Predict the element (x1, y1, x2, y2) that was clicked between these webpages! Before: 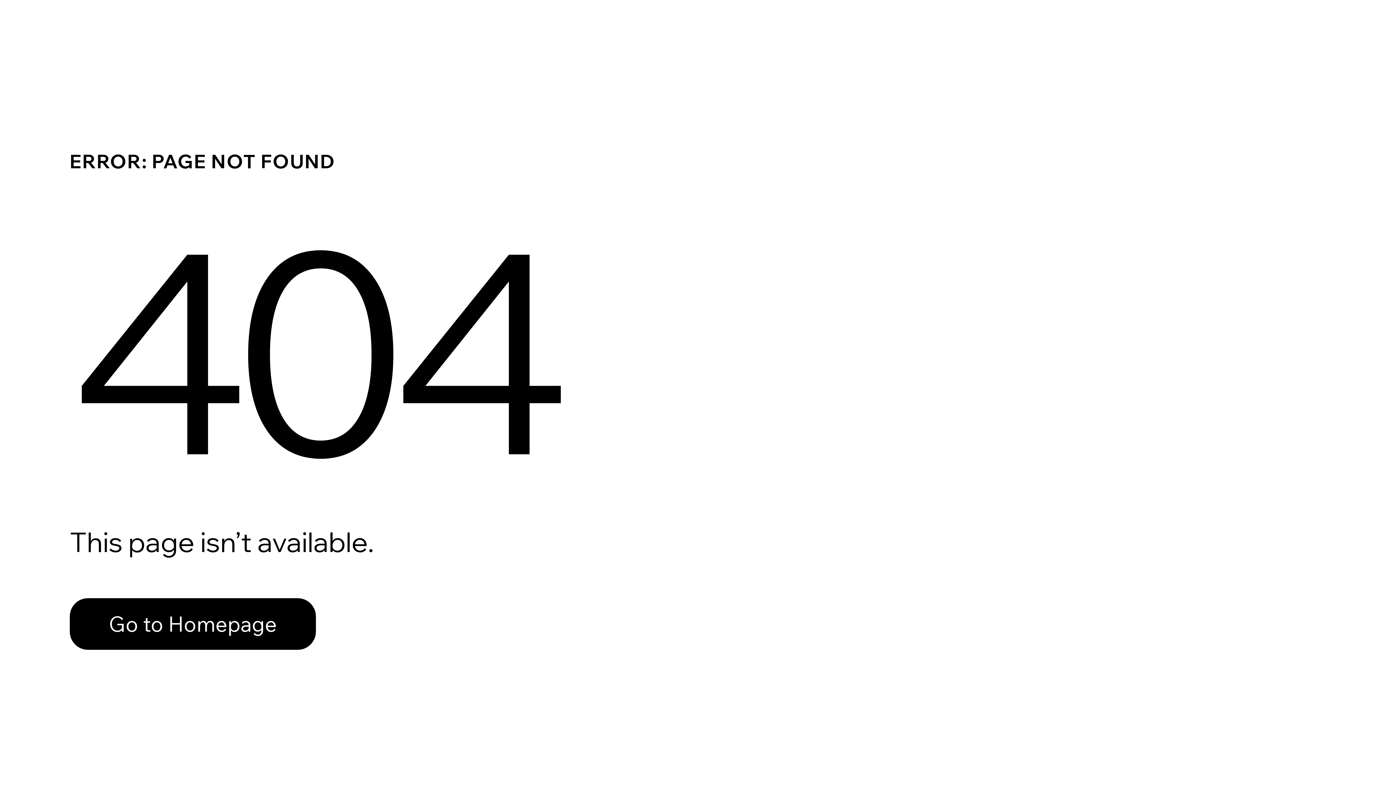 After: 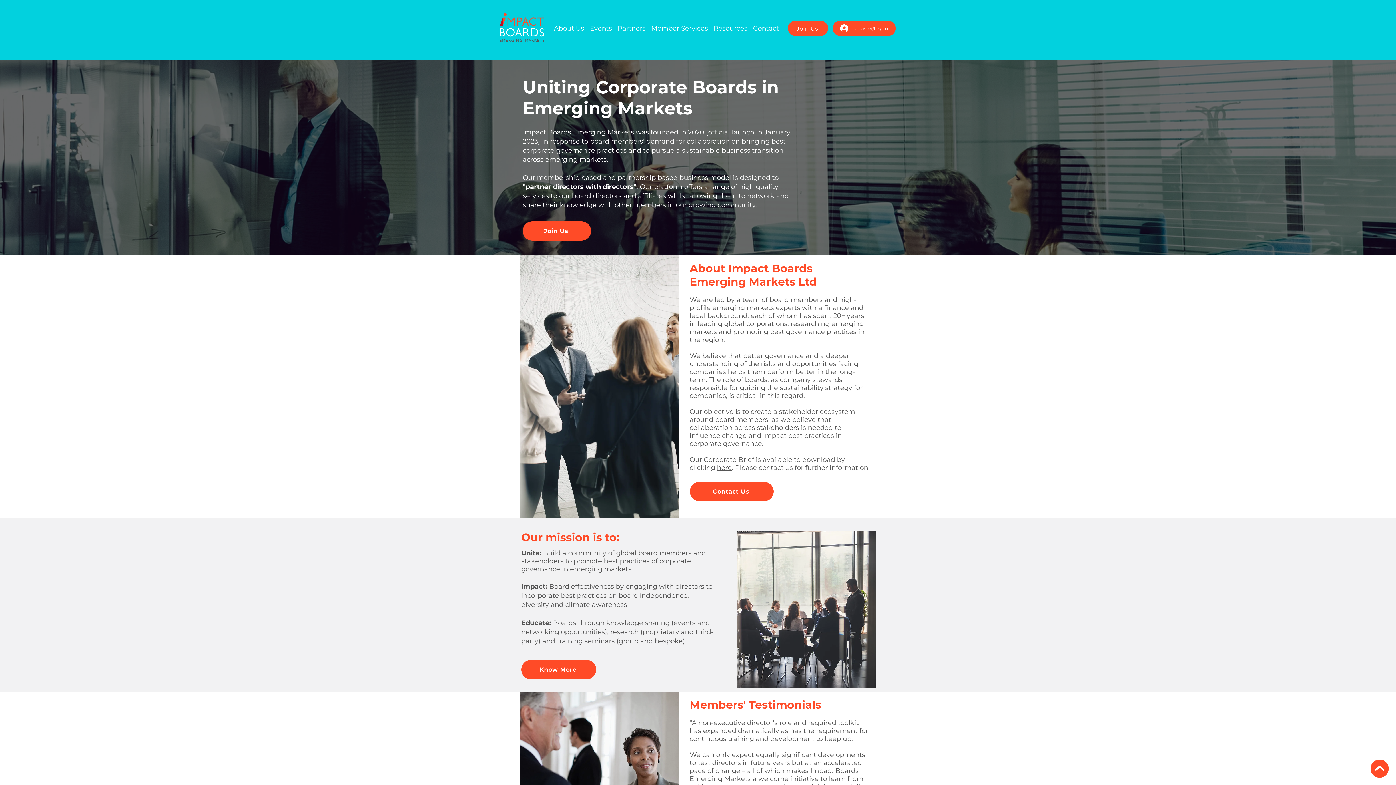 Action: label: Go to Homepage bbox: (69, 582, 768, 659)